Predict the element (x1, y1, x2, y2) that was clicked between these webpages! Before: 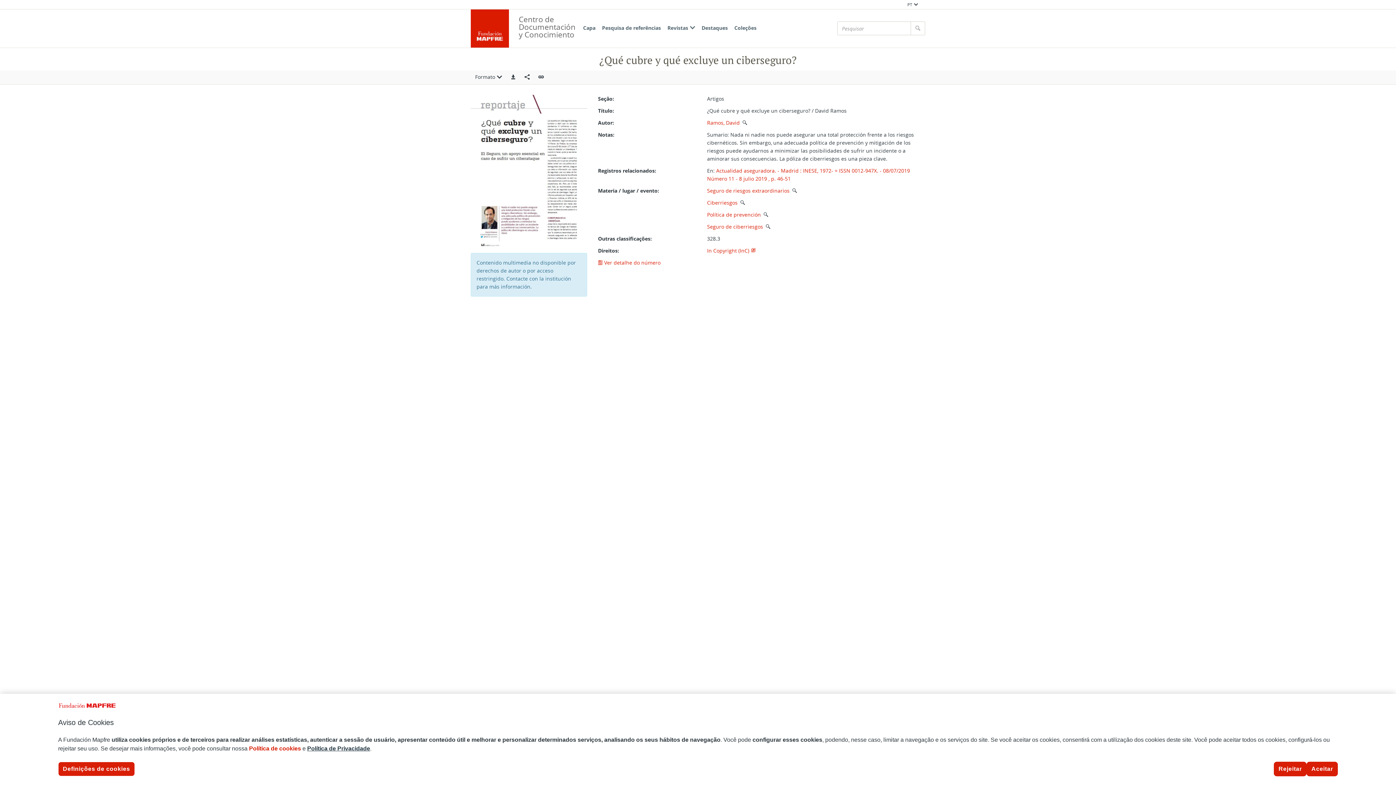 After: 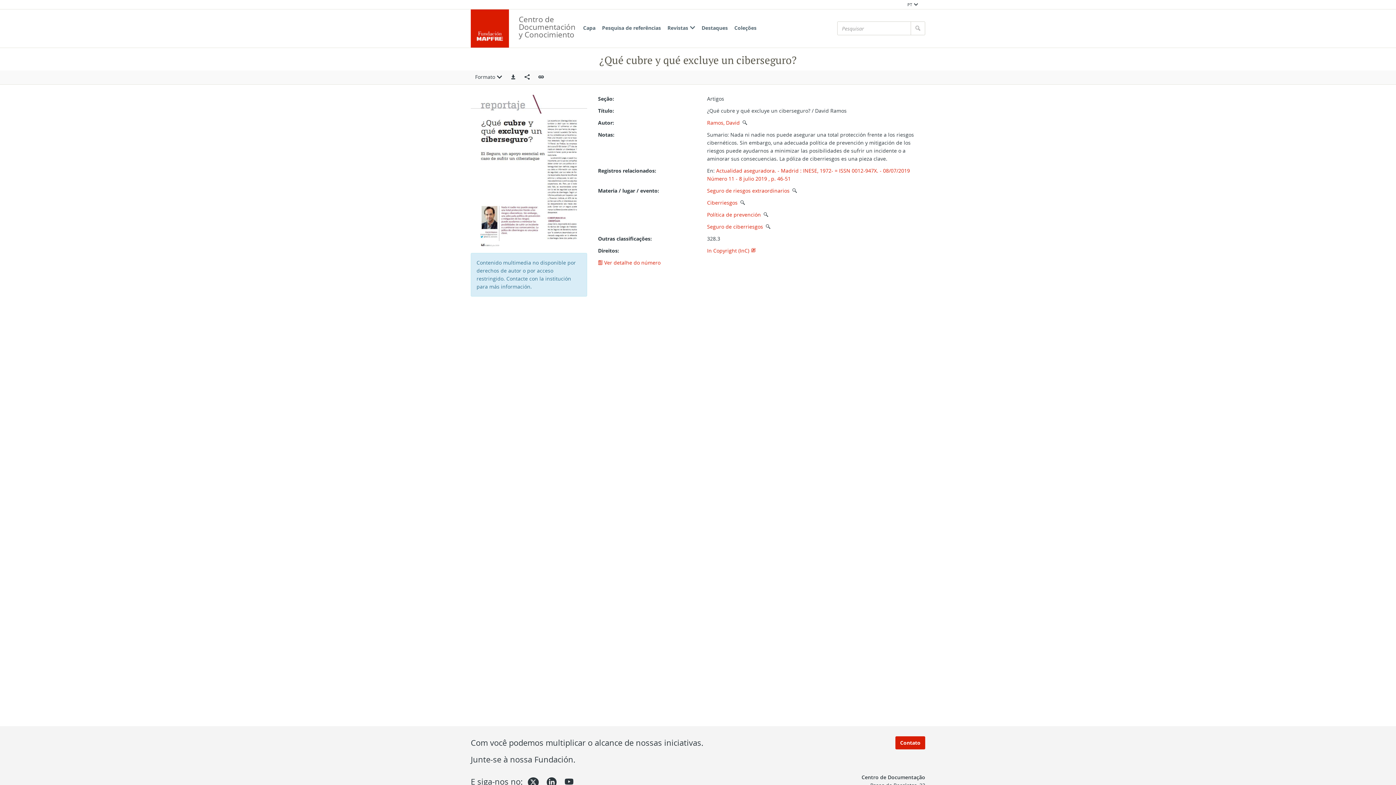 Action: bbox: (1307, 762, 1338, 776) label: Aceitar